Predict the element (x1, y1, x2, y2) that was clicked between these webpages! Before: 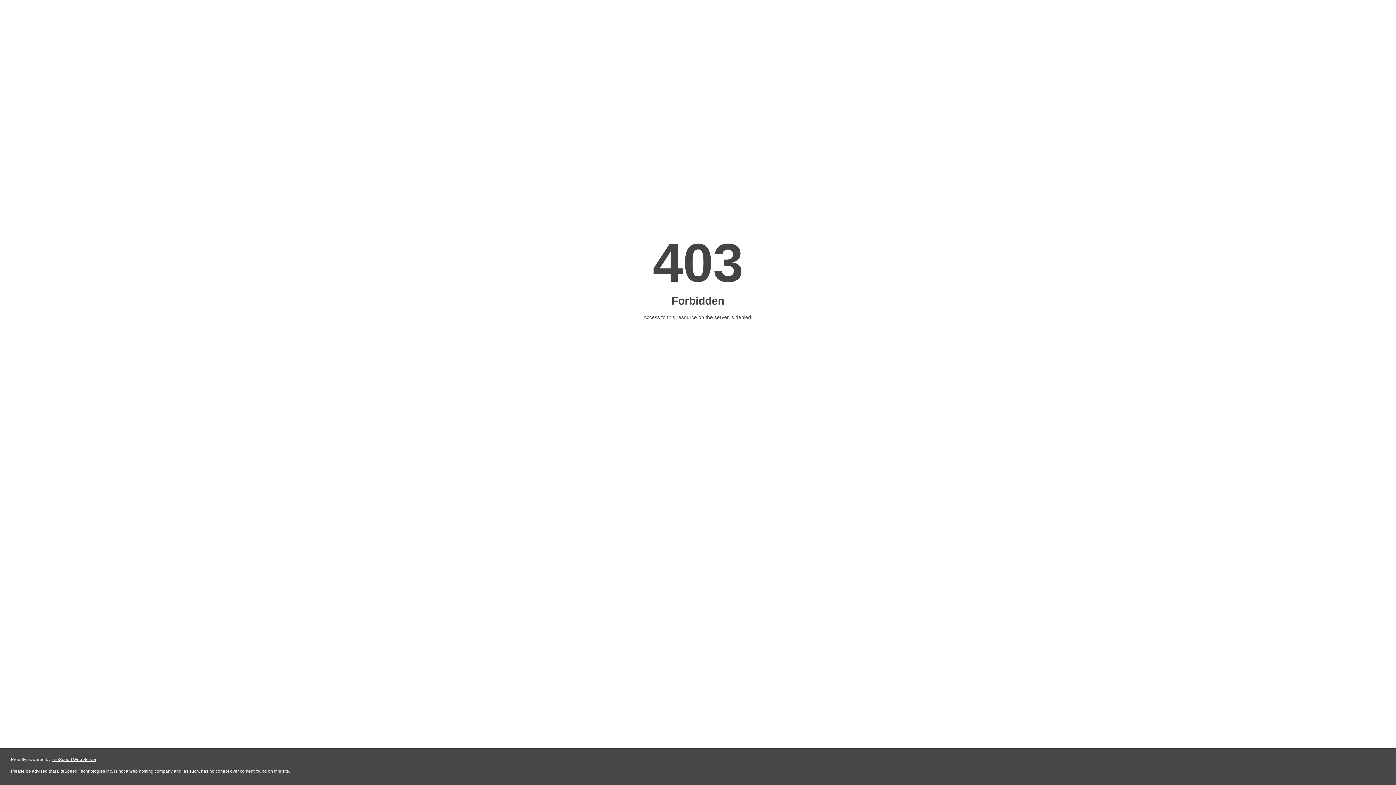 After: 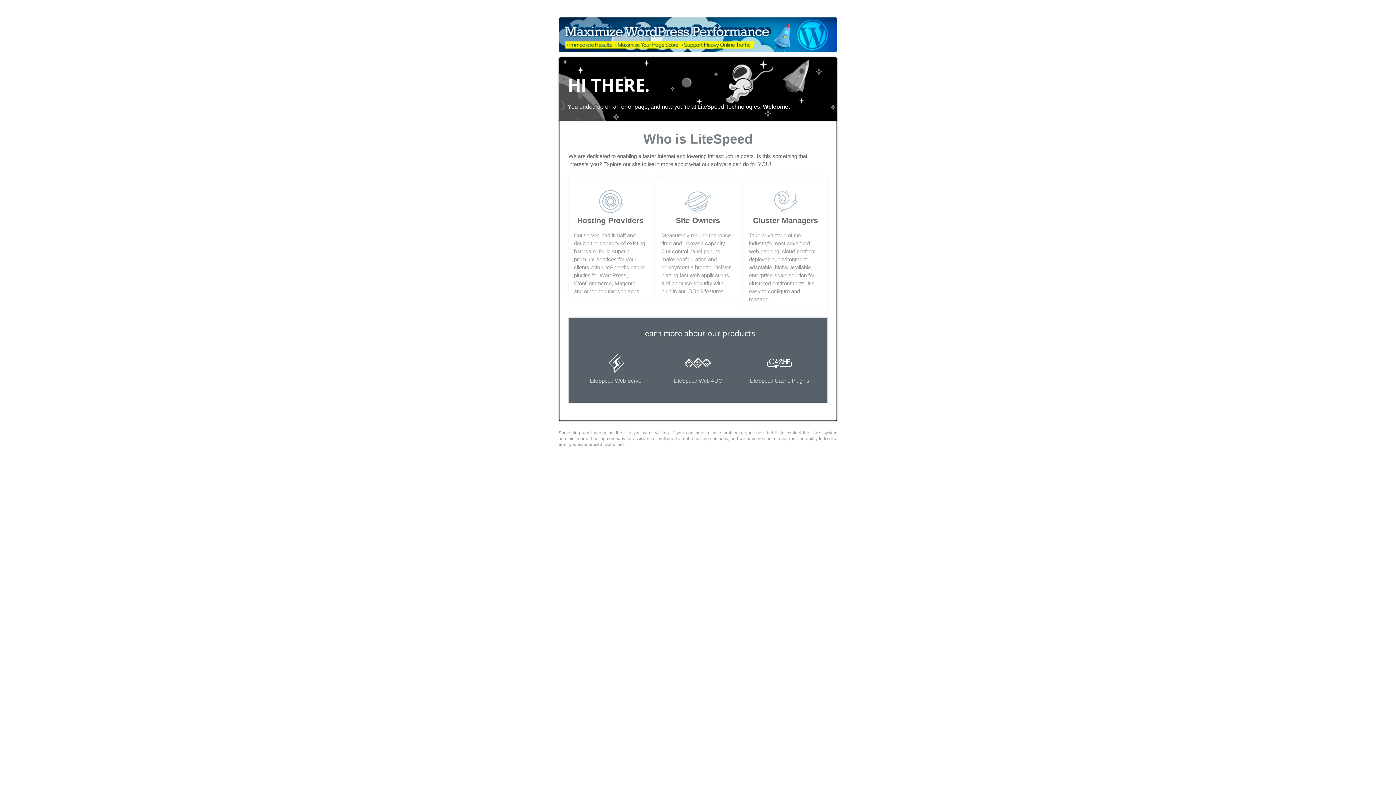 Action: label: LiteSpeed Web Server bbox: (51, 757, 96, 762)